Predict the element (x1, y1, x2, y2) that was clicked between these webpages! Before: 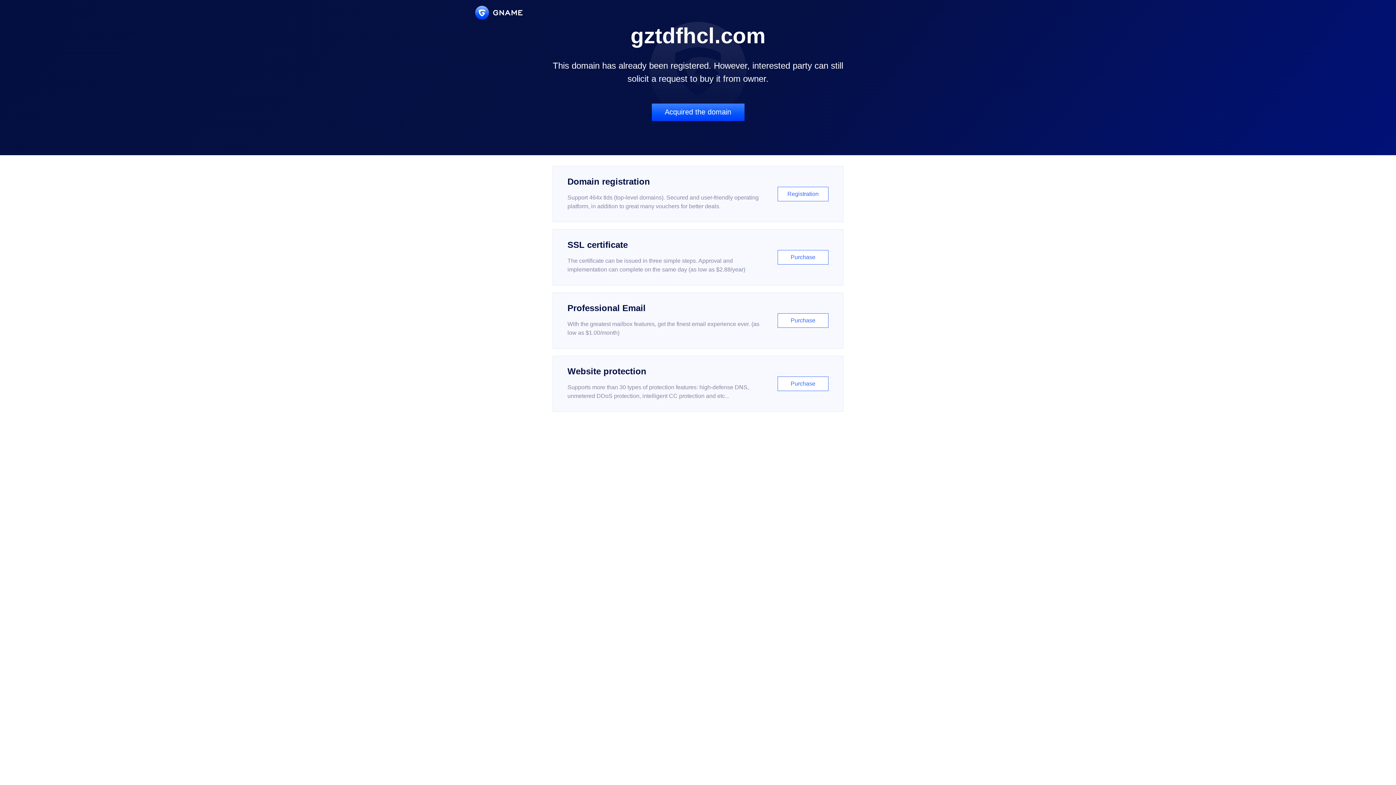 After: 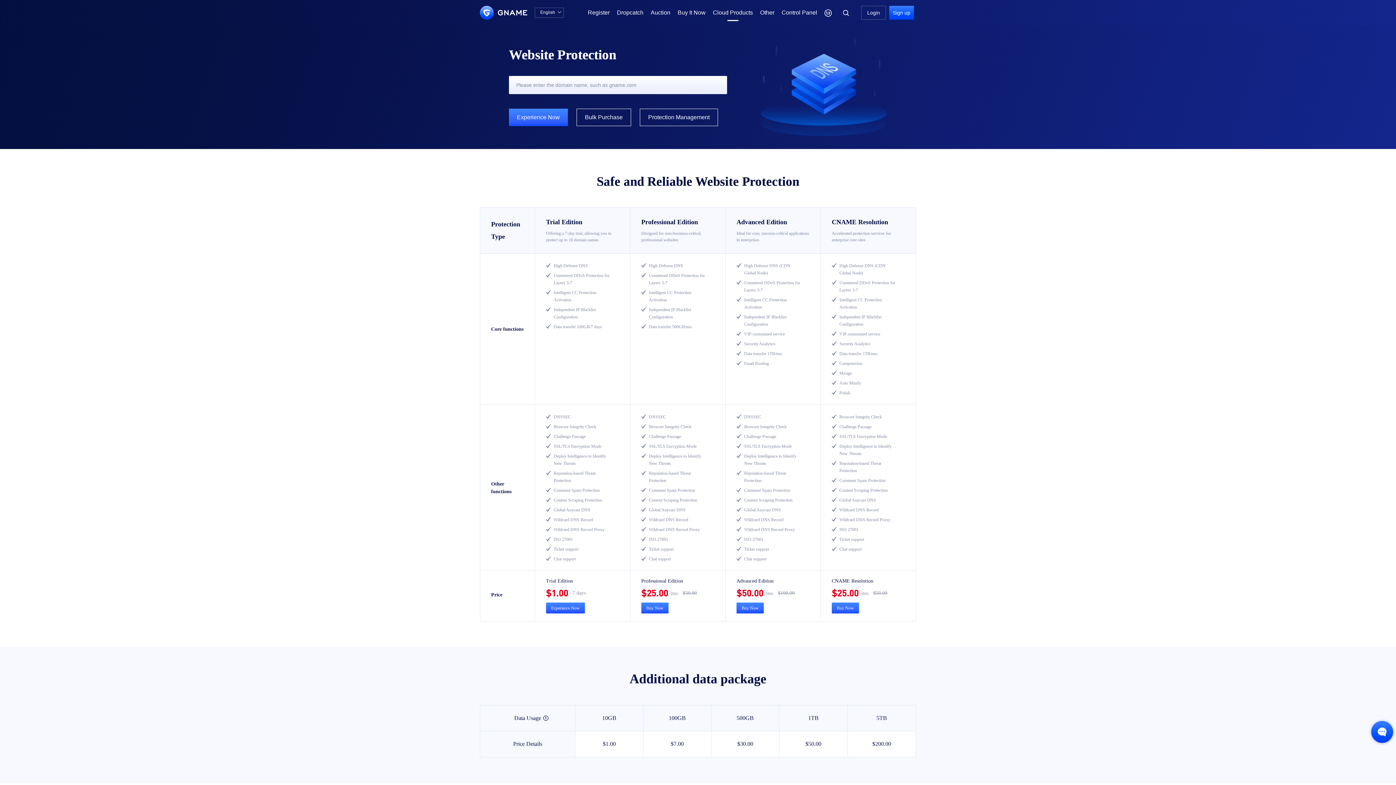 Action: bbox: (552, 356, 843, 412) label: Website protection

Supports more than 30 types of protection features: high-defense DNS, unmetered DDoS protection, intelligent CC protection and etc...

Purchase